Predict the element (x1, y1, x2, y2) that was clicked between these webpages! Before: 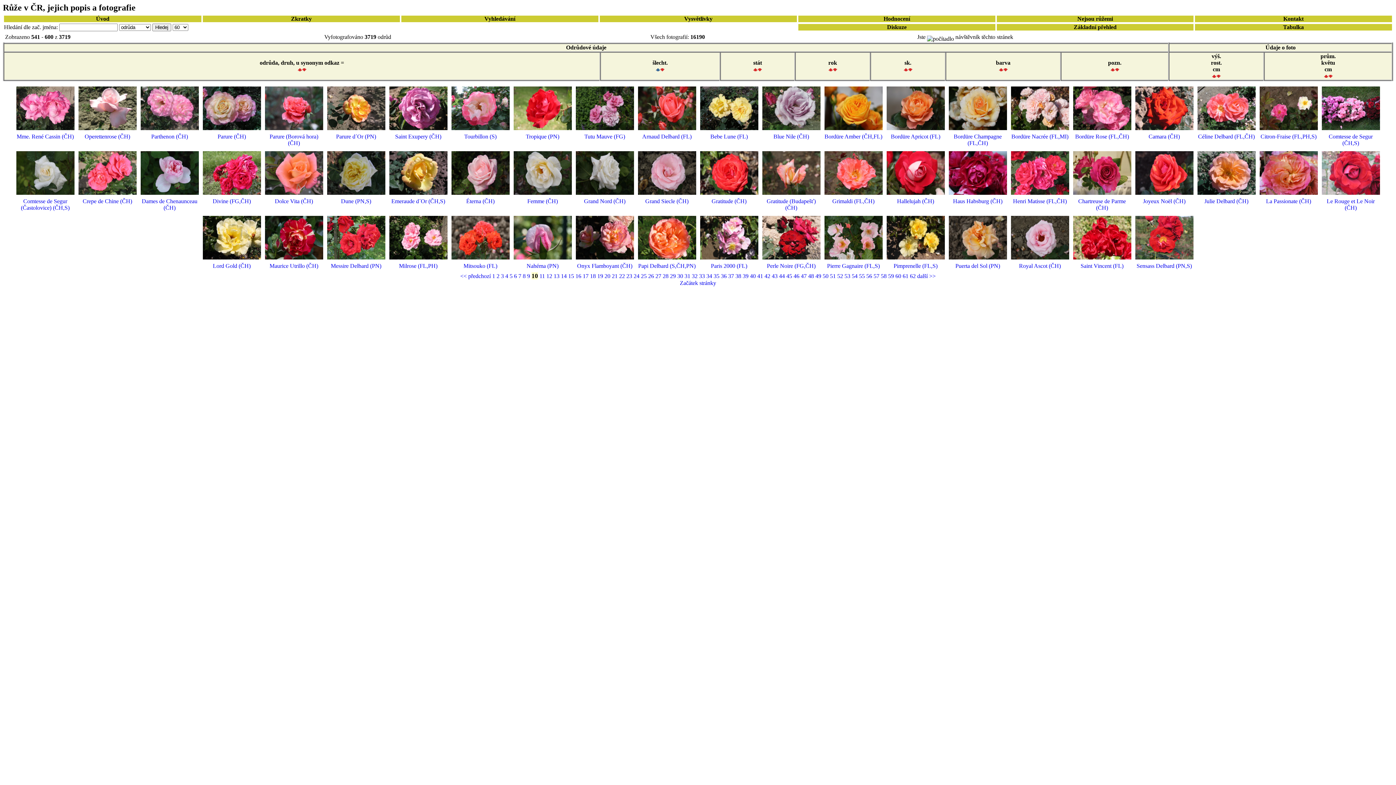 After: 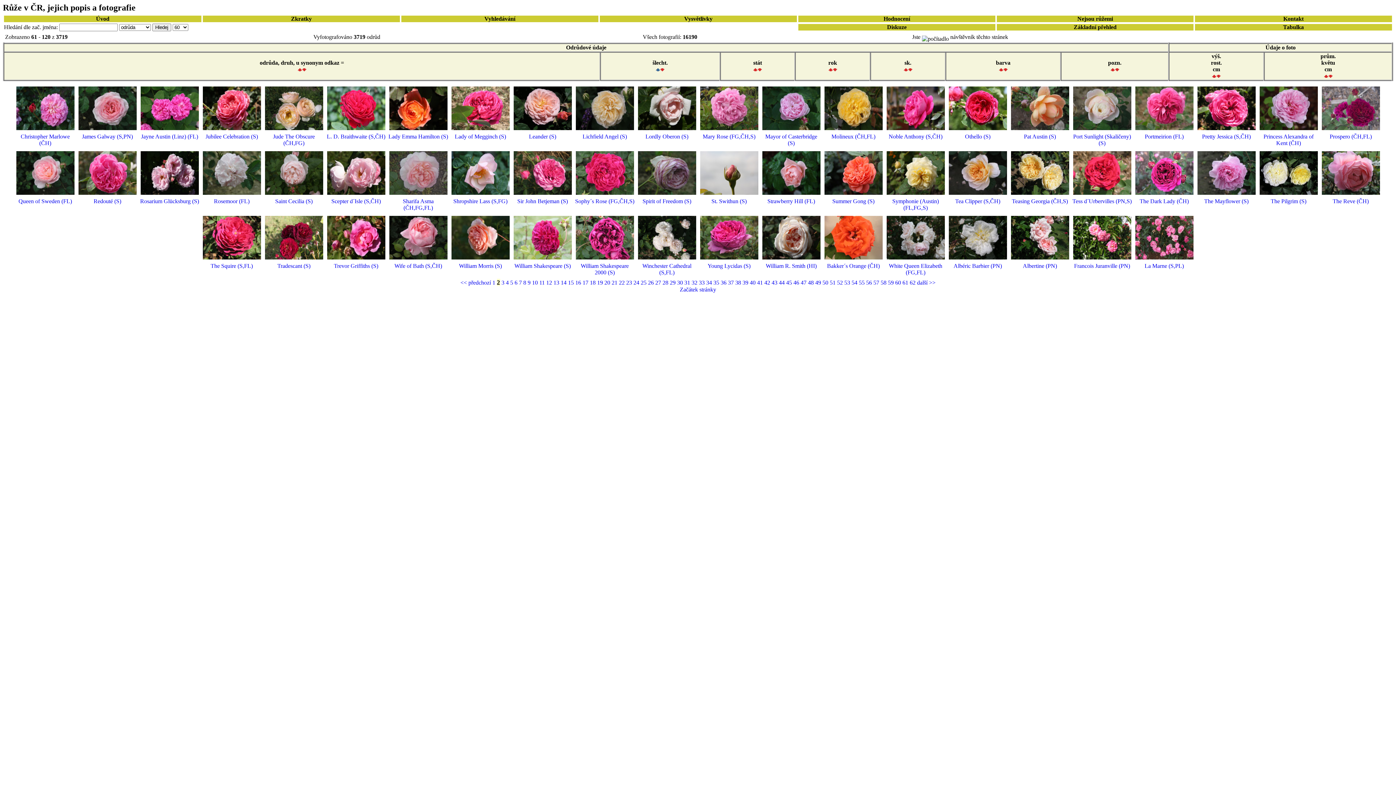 Action: bbox: (496, 273, 501, 279) label: 2 